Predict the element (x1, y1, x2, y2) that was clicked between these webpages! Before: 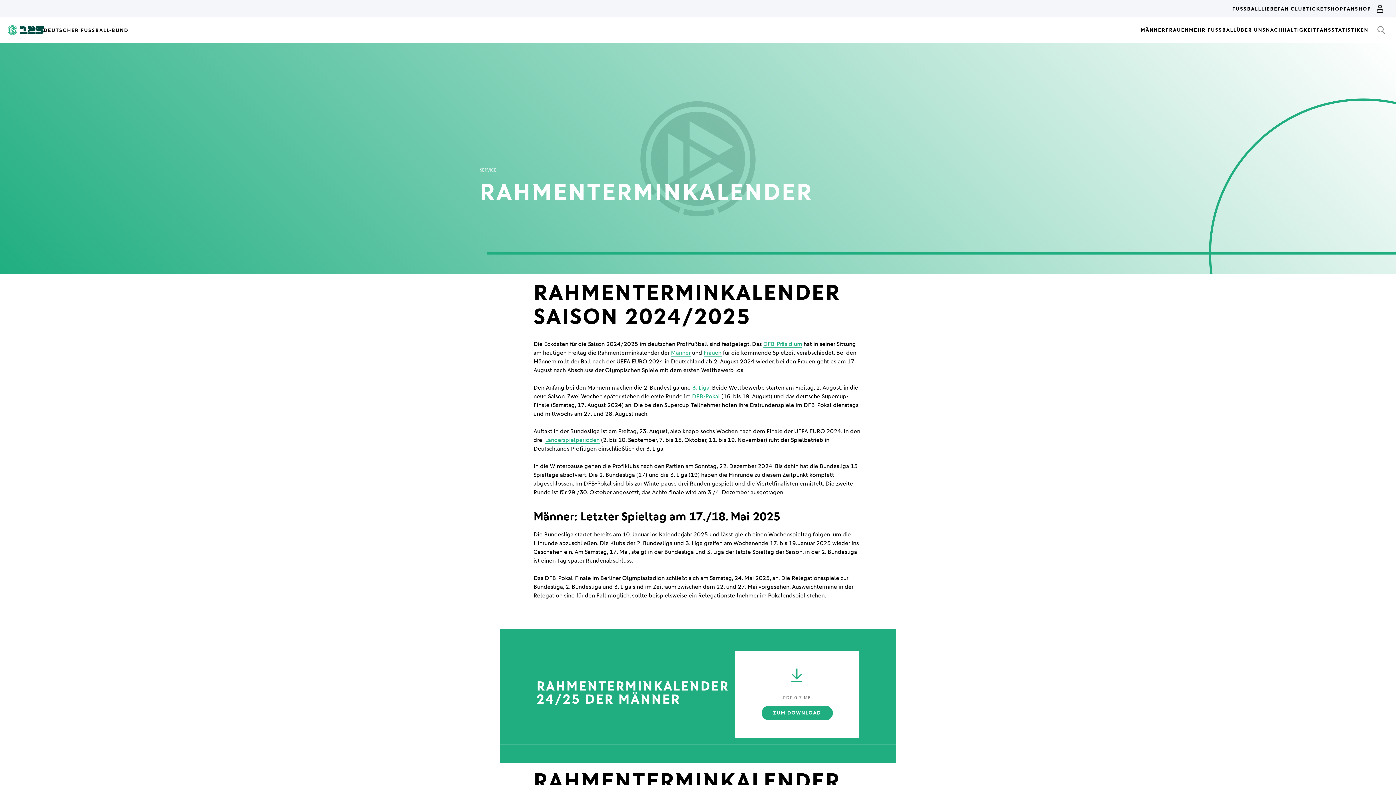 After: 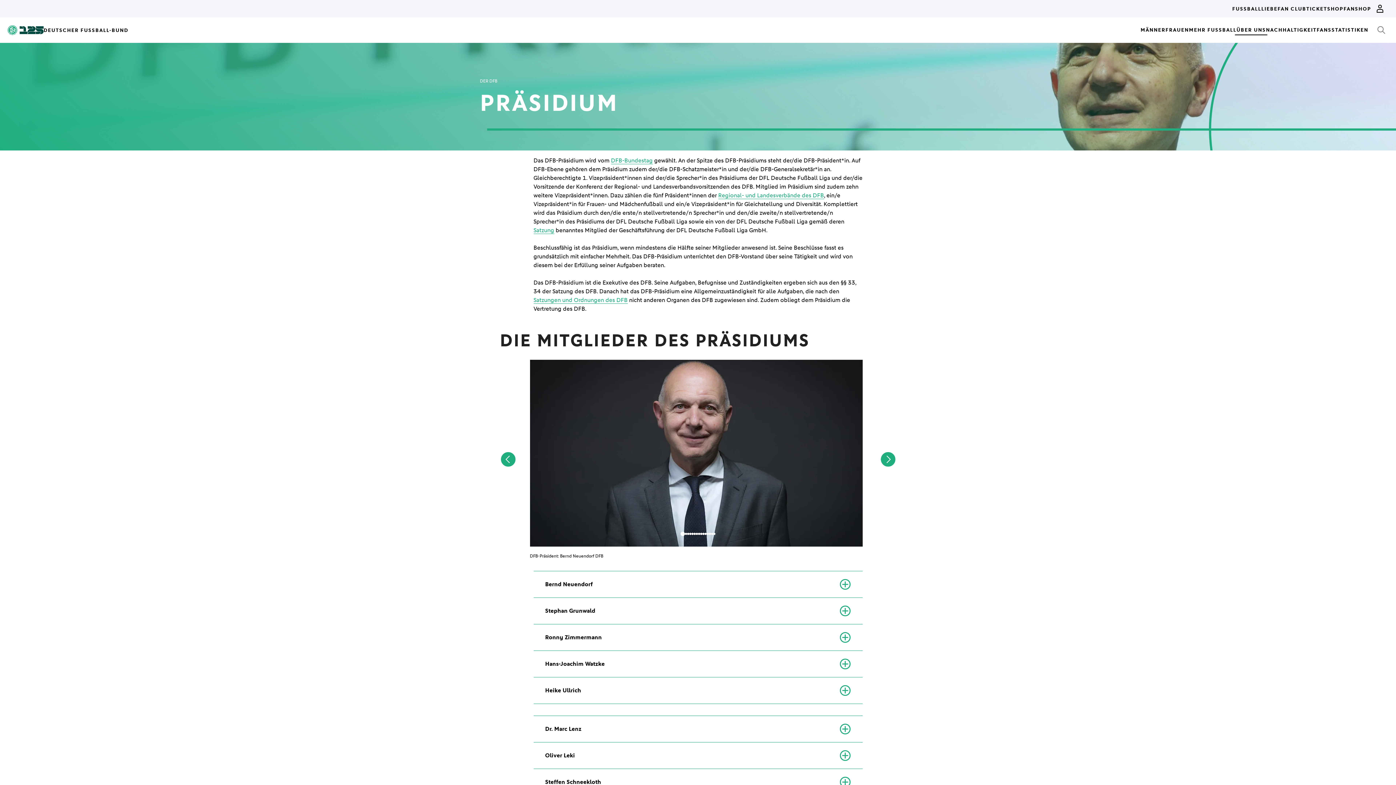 Action: bbox: (763, 340, 802, 348) label: DFB-Präsidium